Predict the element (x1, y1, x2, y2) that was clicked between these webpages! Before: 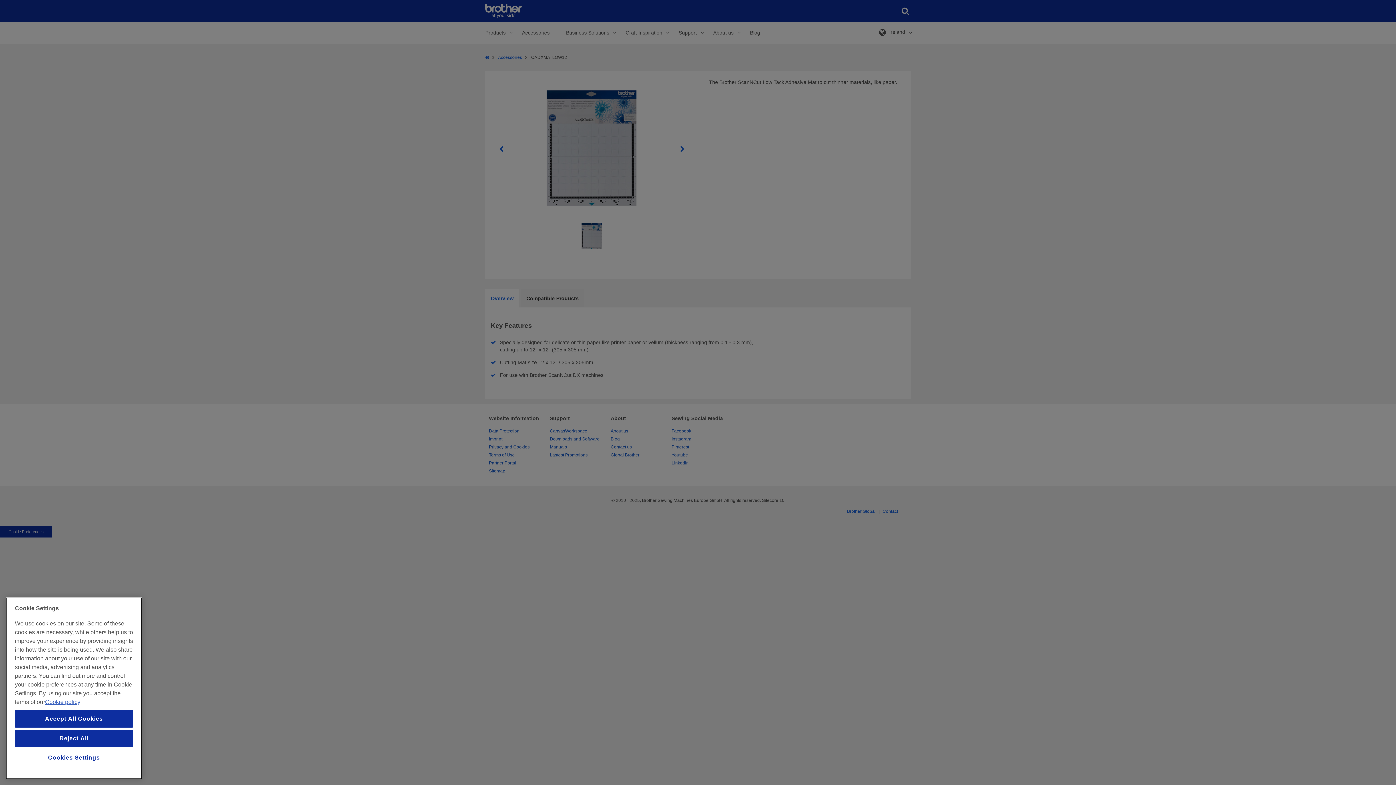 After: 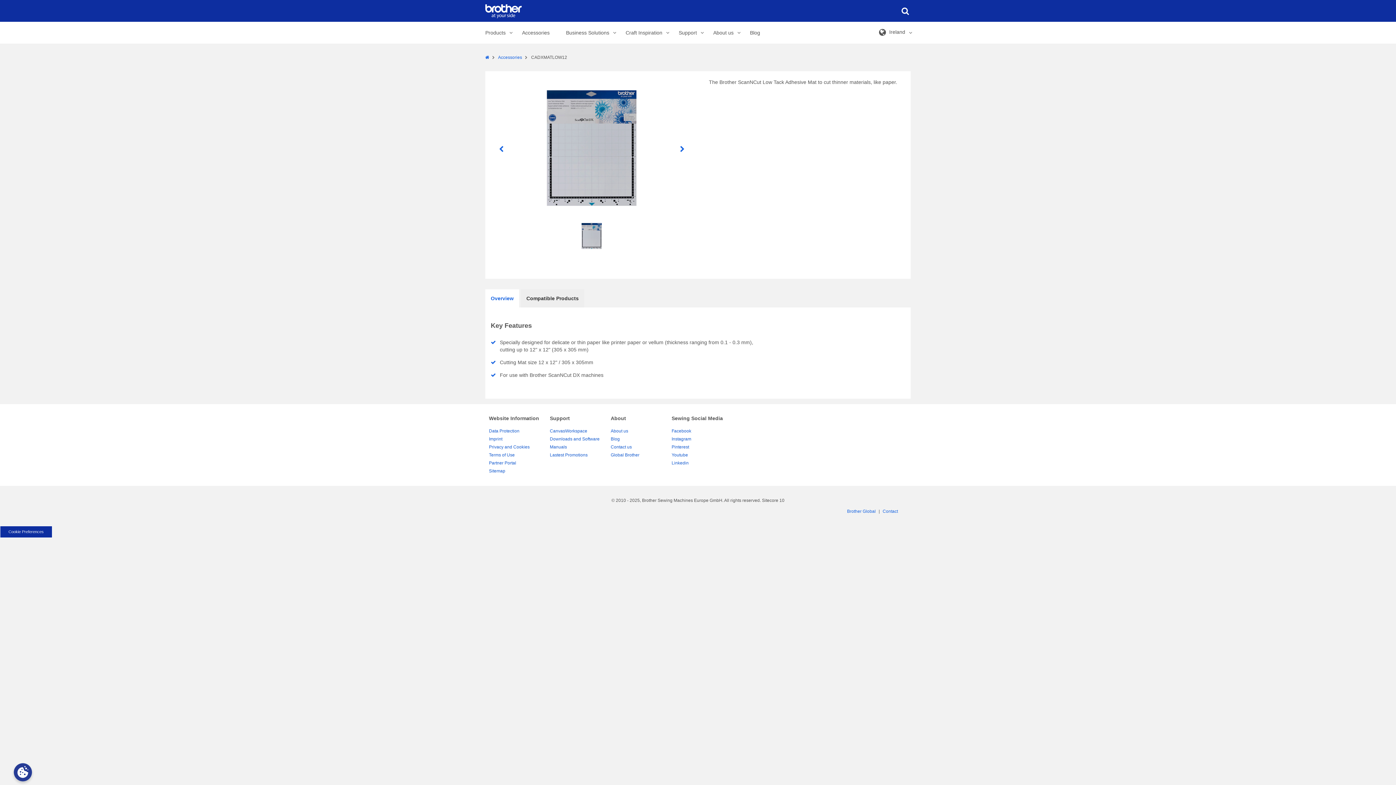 Action: label: Accept All Cookies bbox: (14, 710, 133, 728)